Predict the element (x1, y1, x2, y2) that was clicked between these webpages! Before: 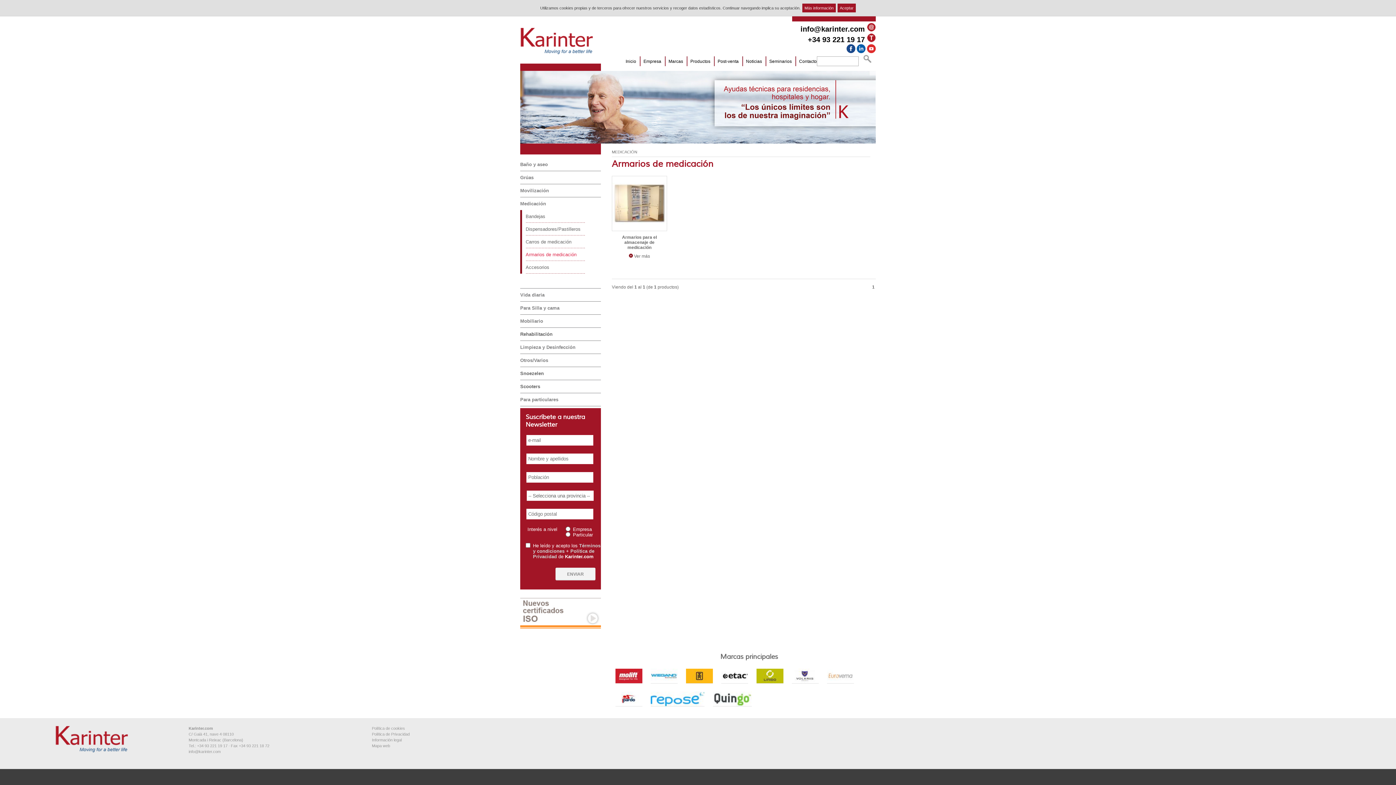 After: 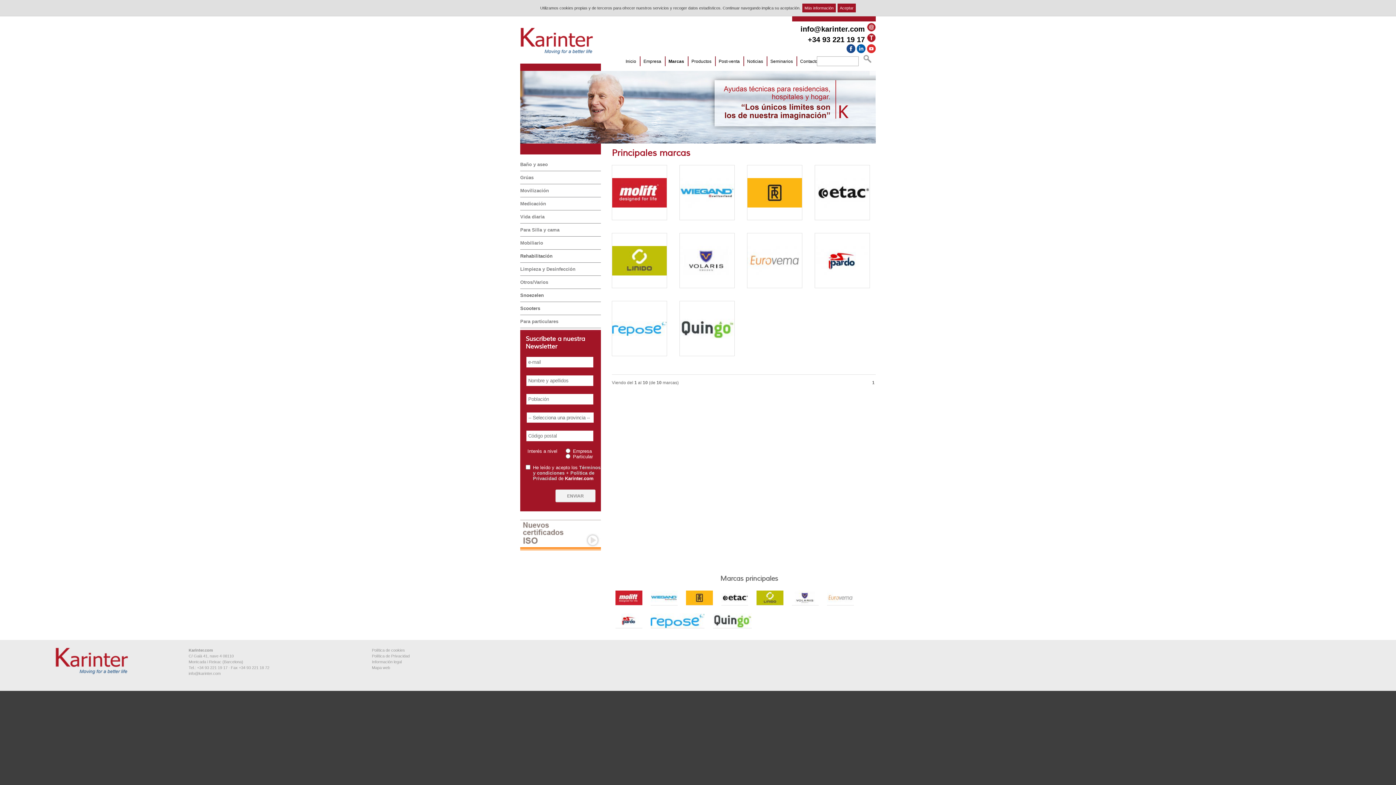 Action: bbox: (665, 52, 686, 70) label: Marcas